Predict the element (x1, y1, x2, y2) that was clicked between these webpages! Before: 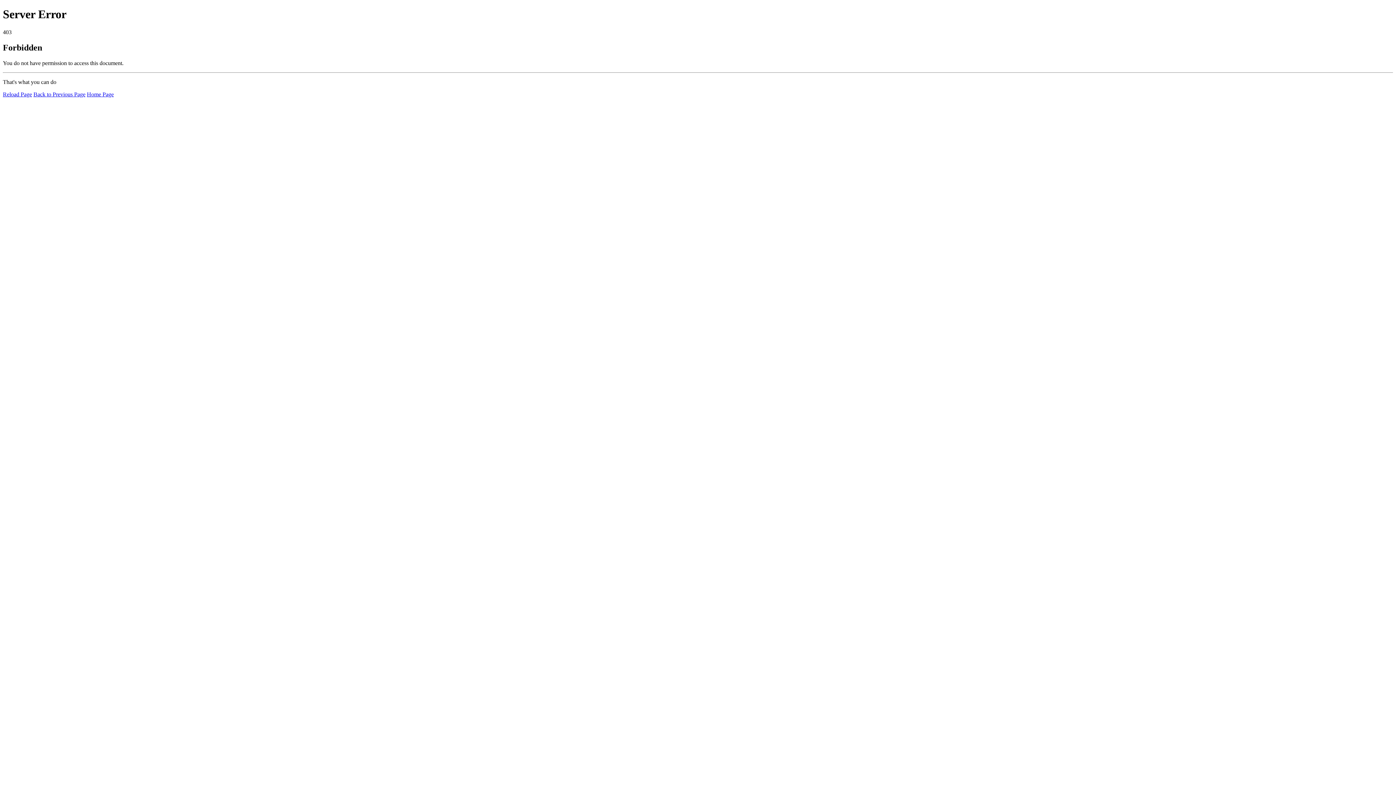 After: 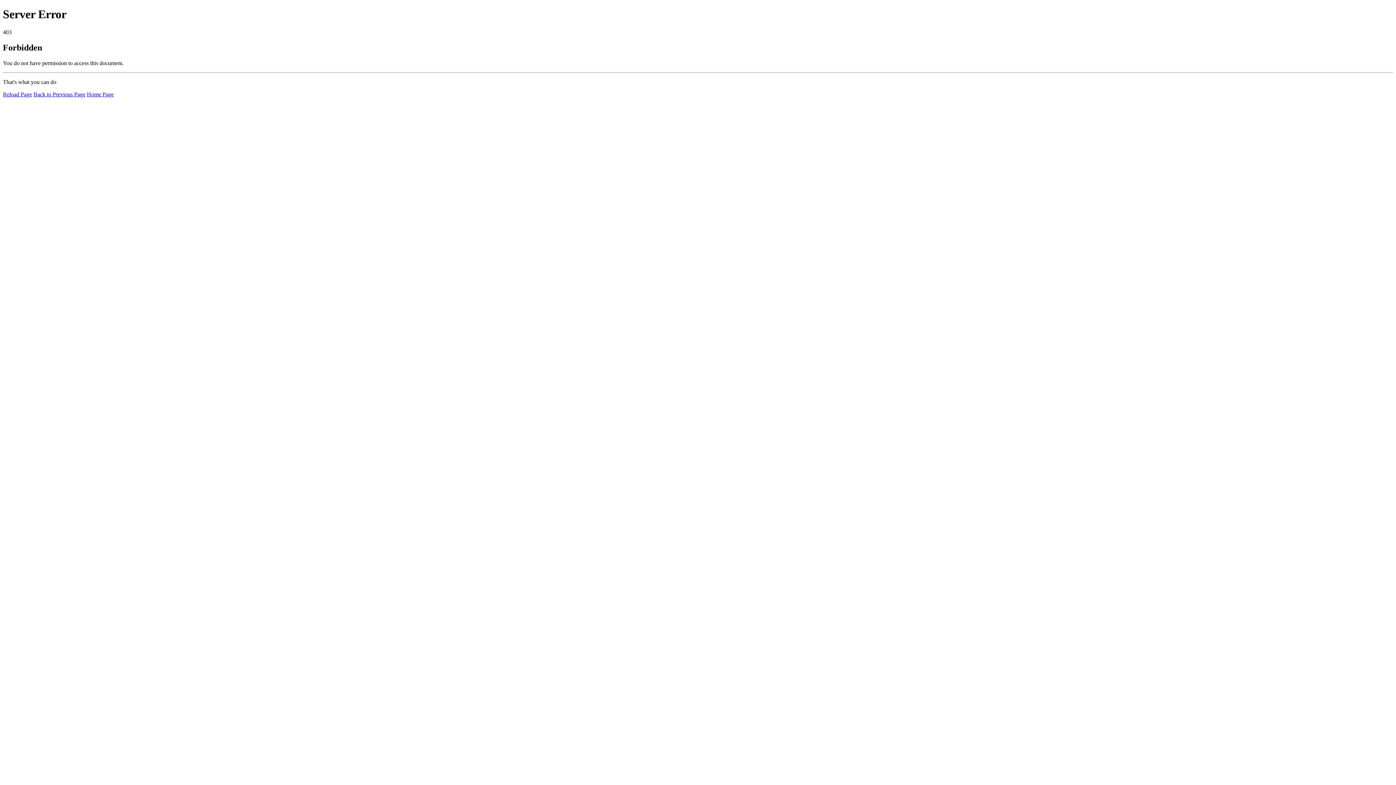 Action: bbox: (2, 91, 32, 97) label: Reload Page